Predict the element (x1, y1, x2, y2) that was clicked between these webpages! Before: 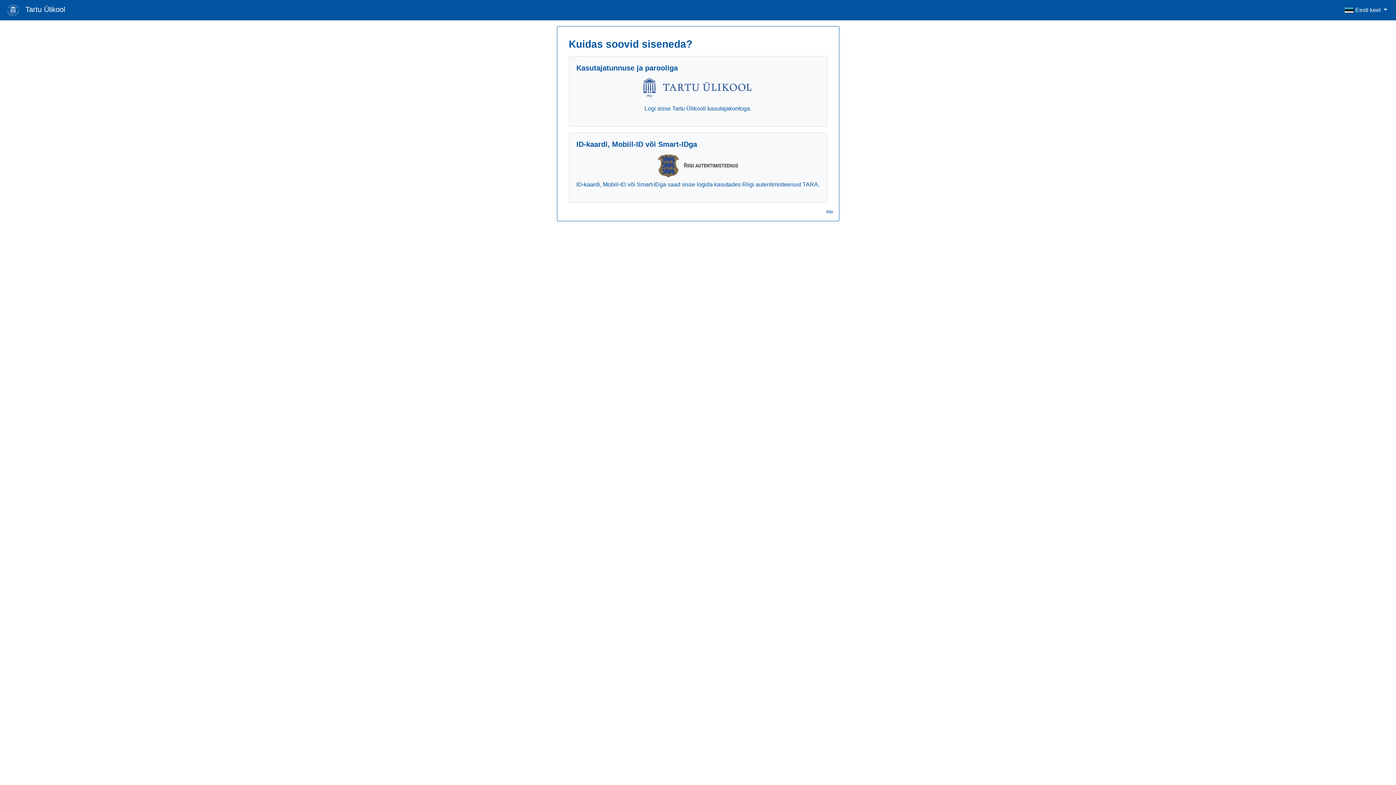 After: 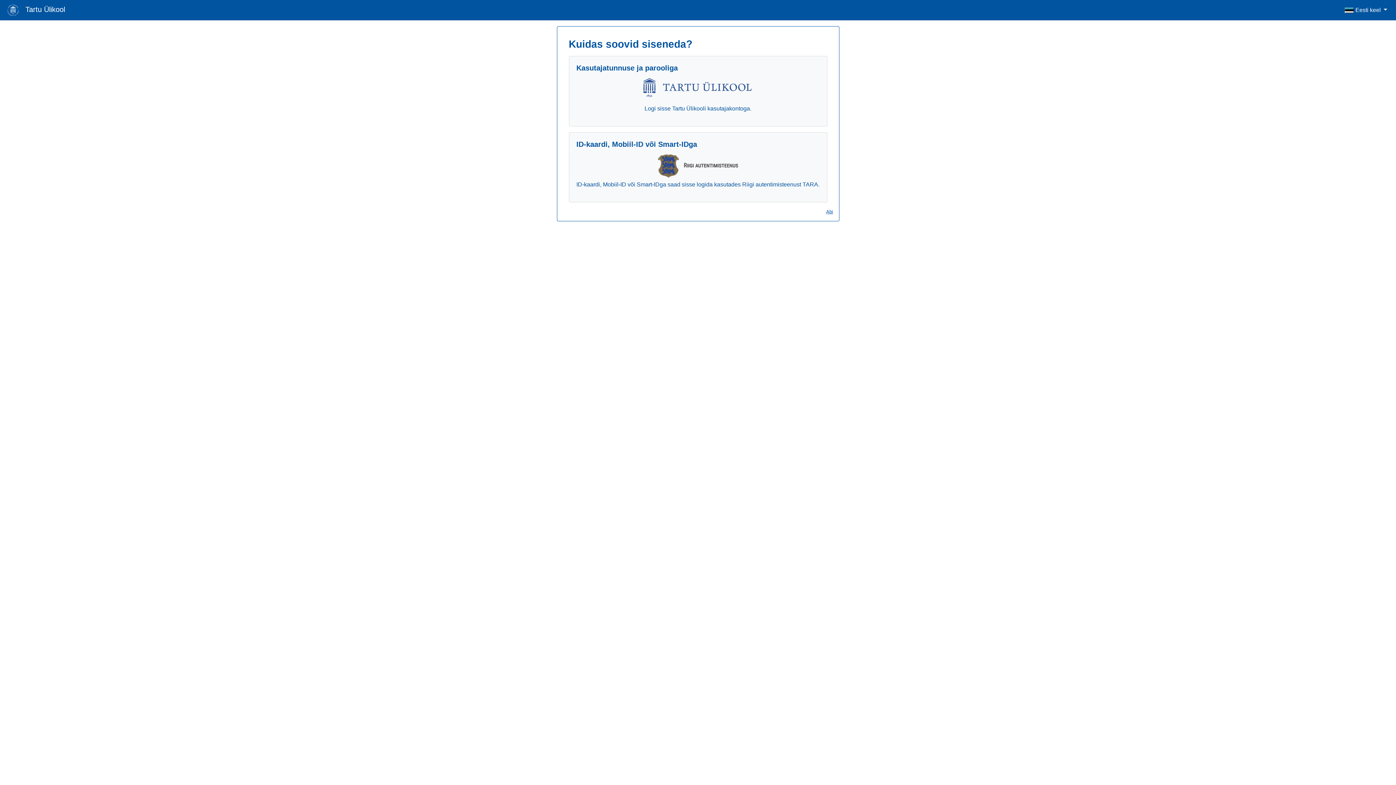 Action: bbox: (826, 209, 833, 214) label: Abi